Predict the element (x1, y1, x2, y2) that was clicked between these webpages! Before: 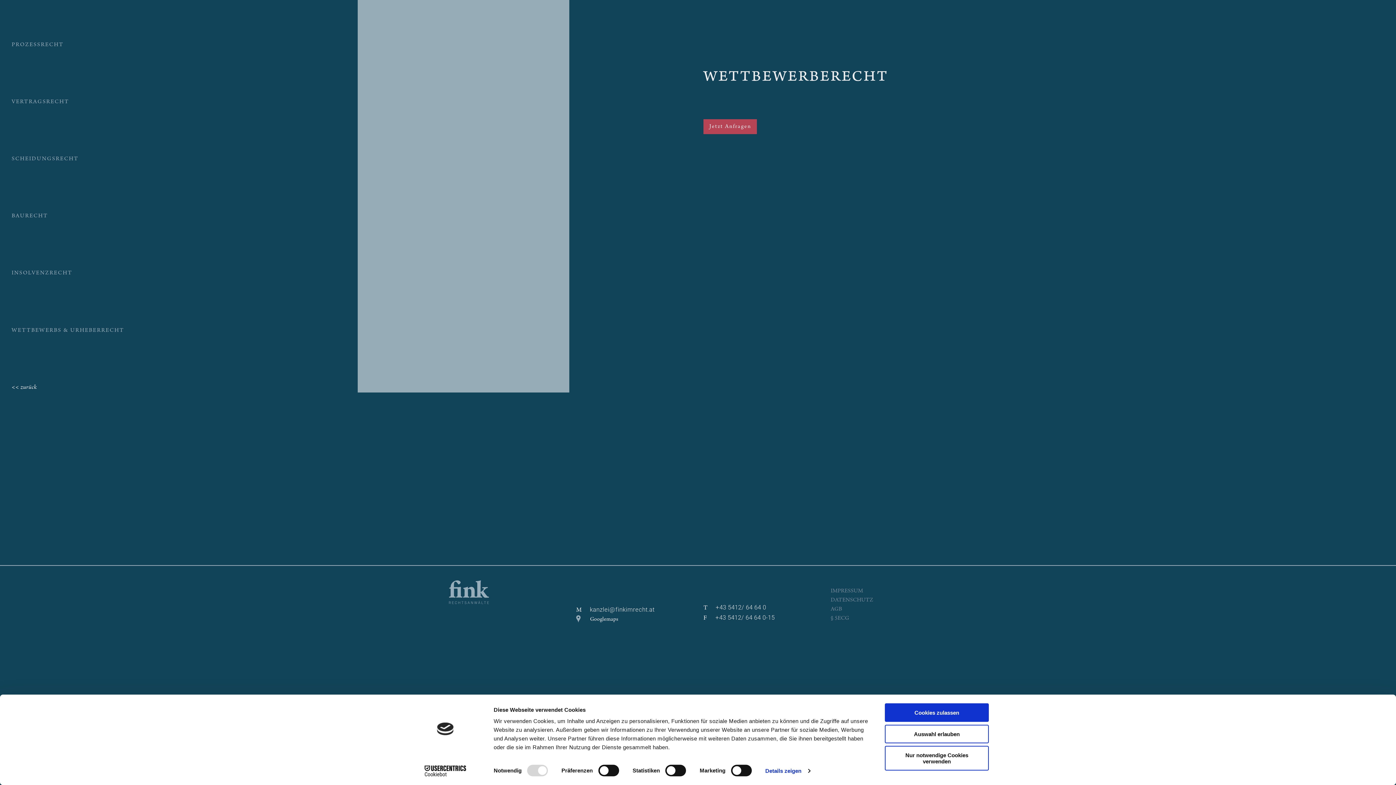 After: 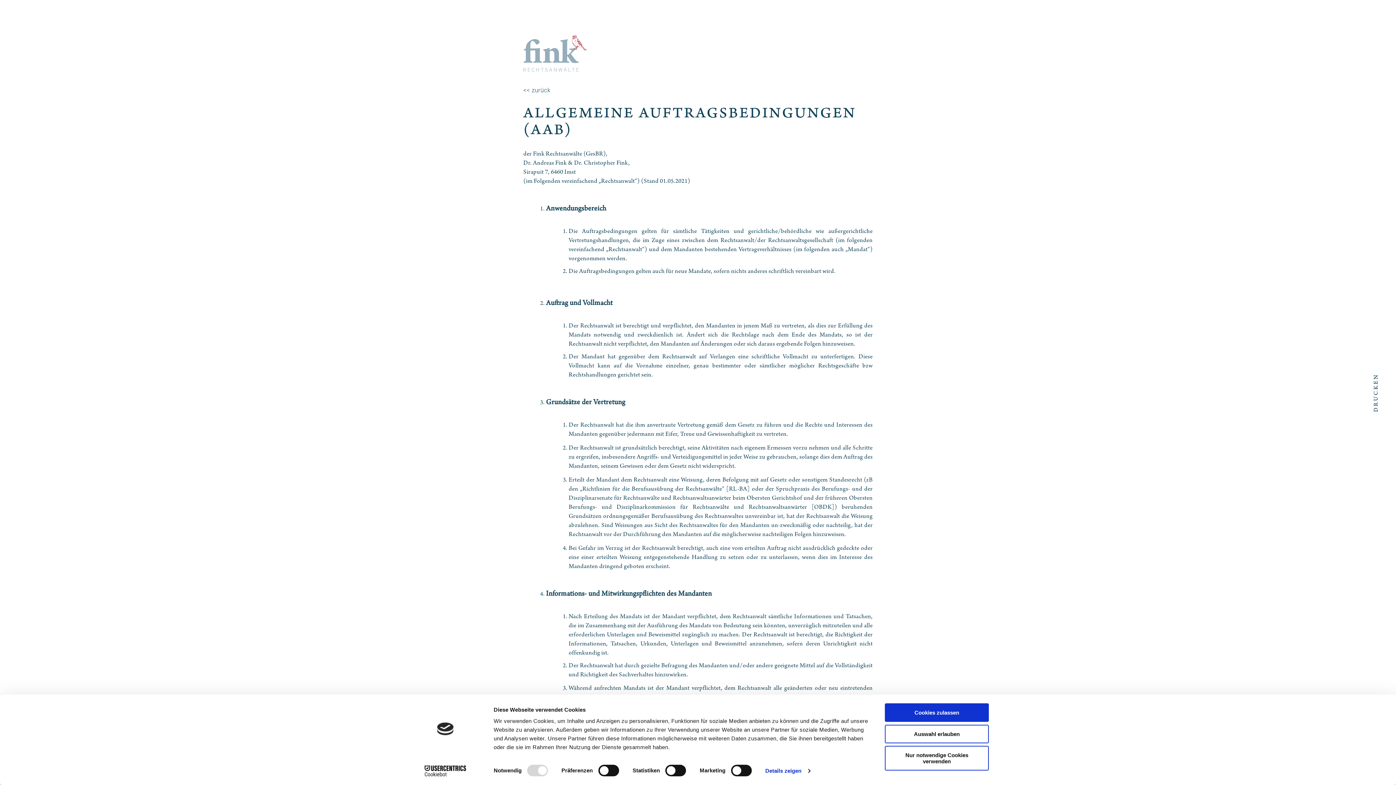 Action: bbox: (830, 606, 842, 612) label: AGB